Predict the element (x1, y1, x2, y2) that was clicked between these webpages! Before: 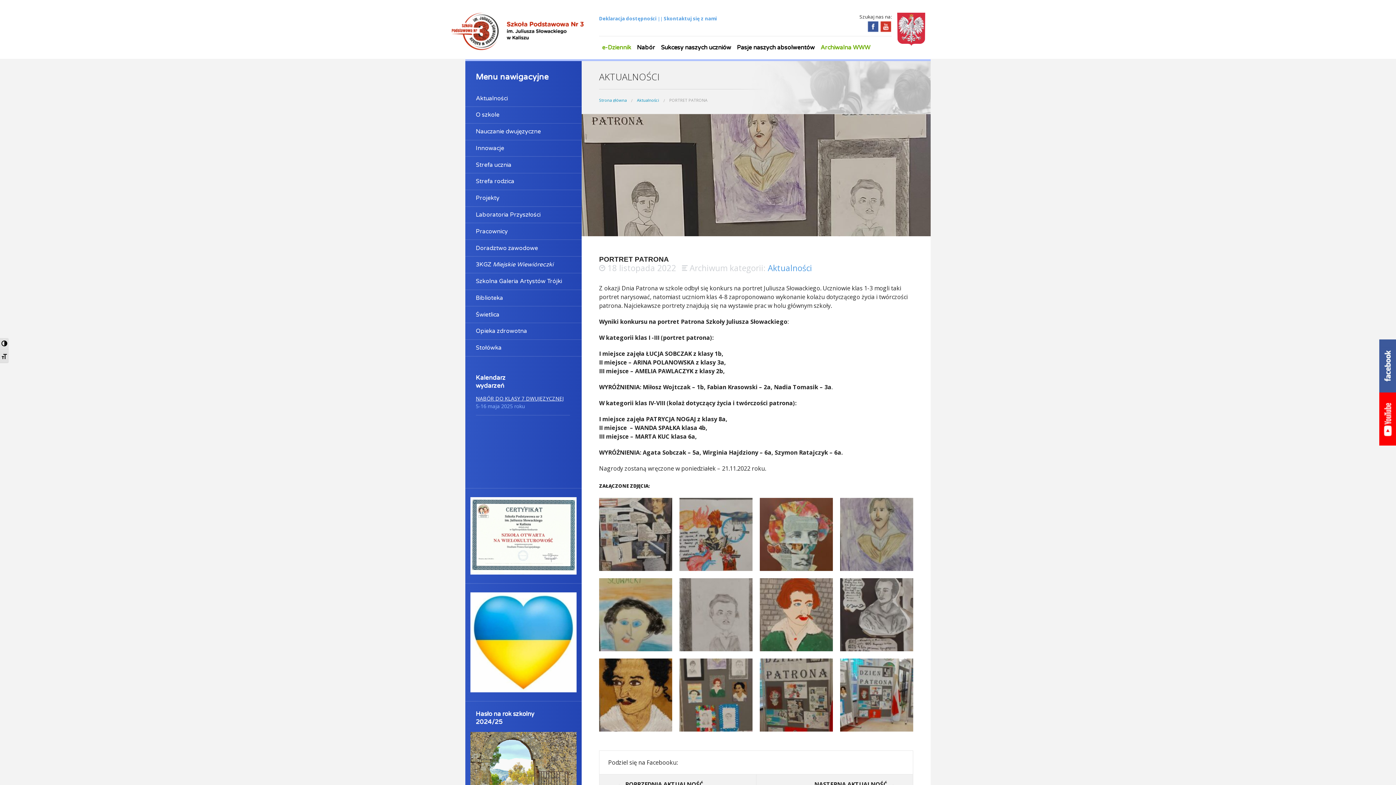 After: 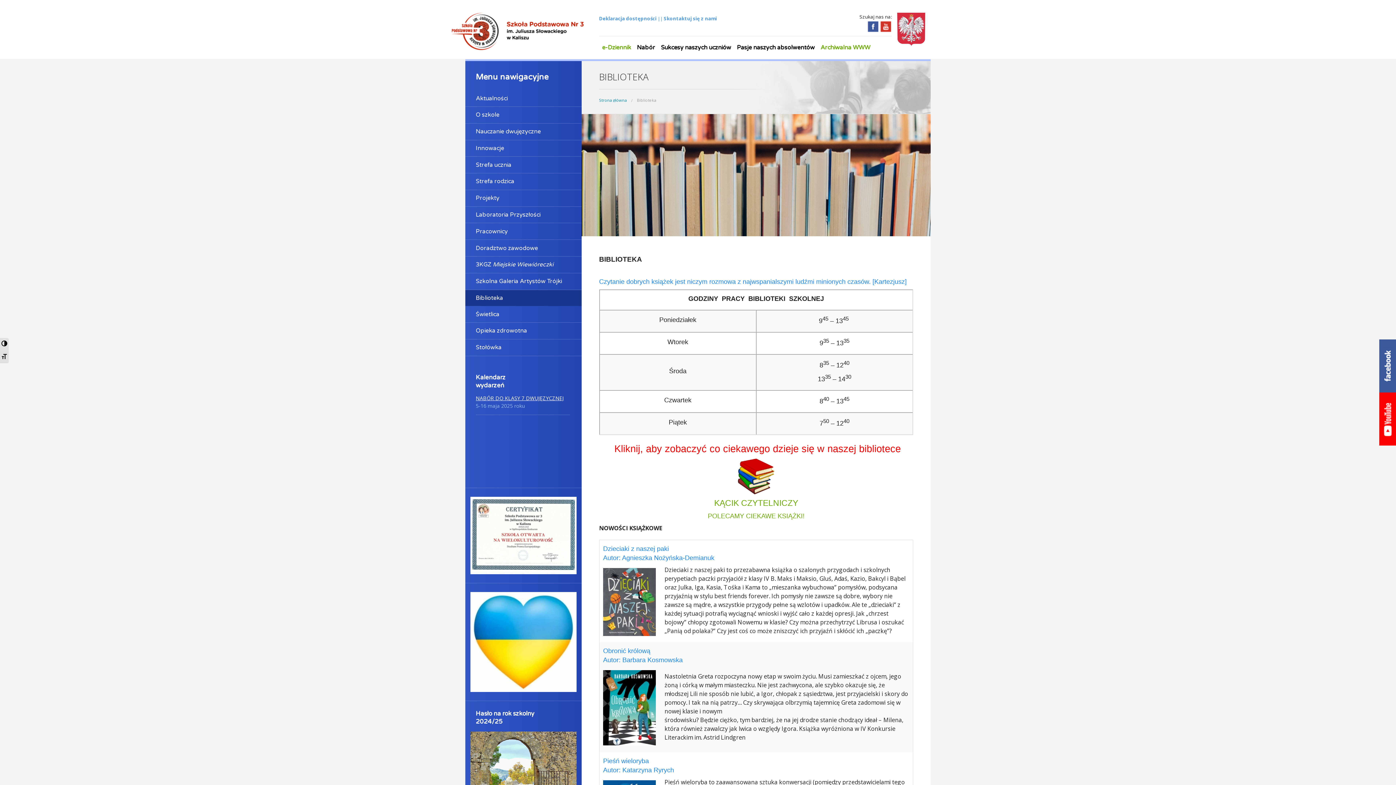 Action: label: Biblioteka bbox: (465, 290, 581, 306)